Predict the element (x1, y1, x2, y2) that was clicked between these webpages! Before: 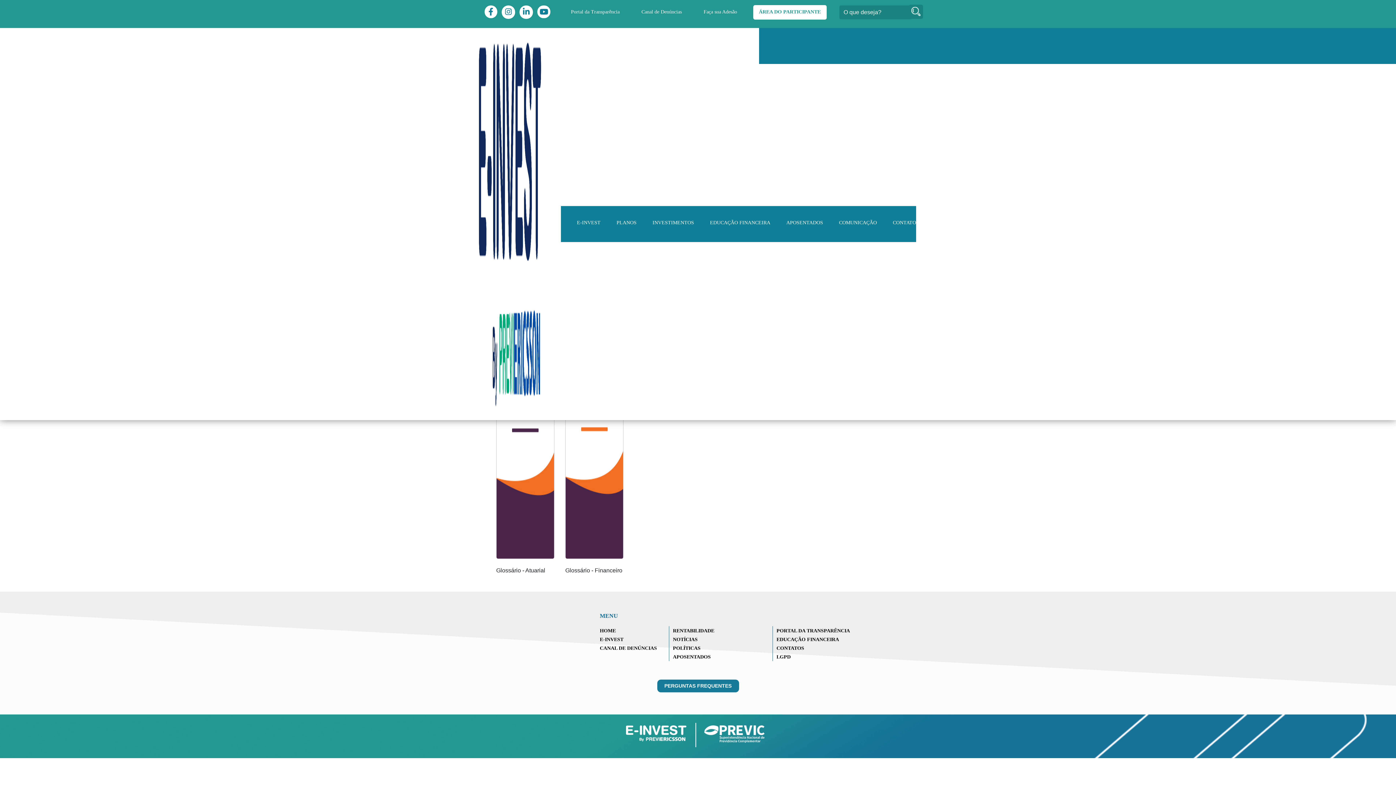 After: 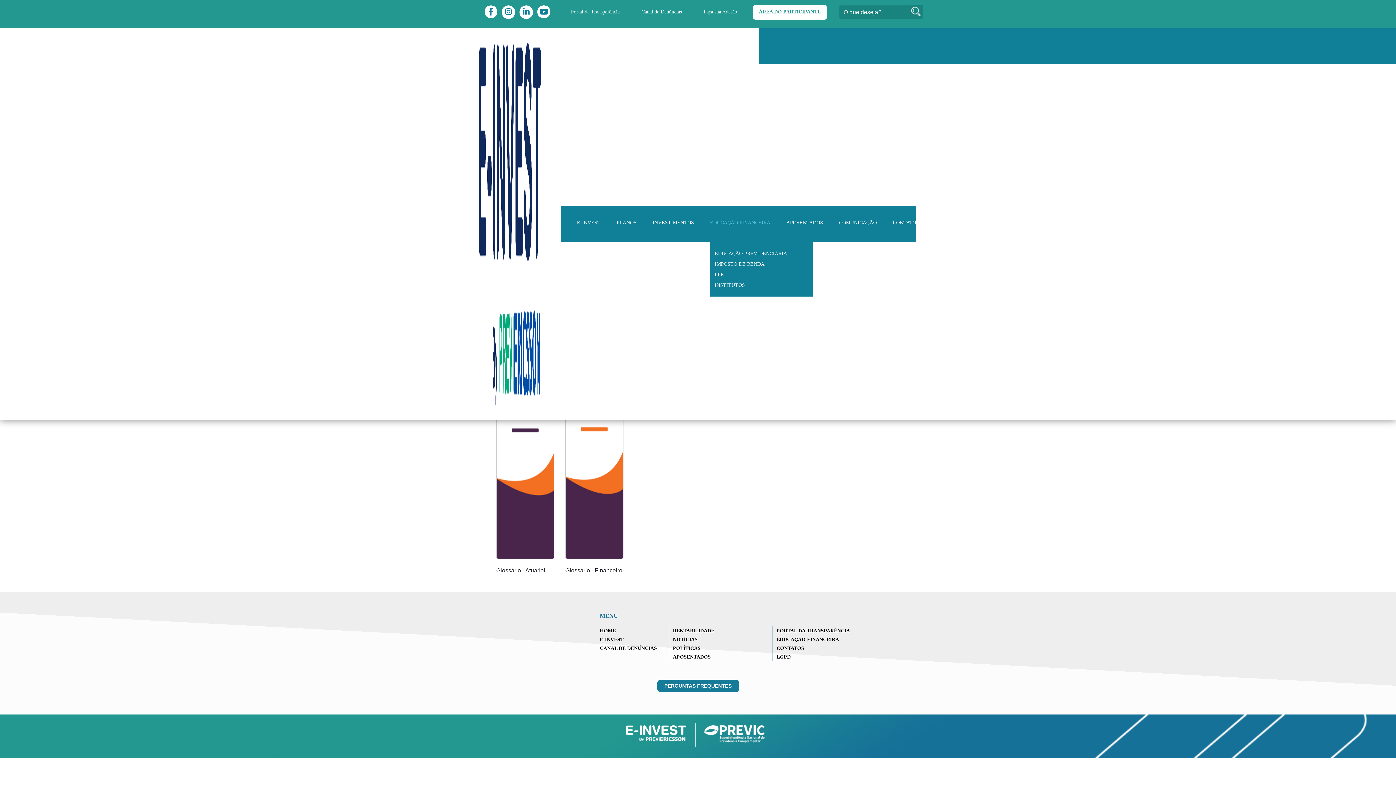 Action: label: EDUCAÇÃO FINANCEIRA bbox: (710, 220, 770, 225)